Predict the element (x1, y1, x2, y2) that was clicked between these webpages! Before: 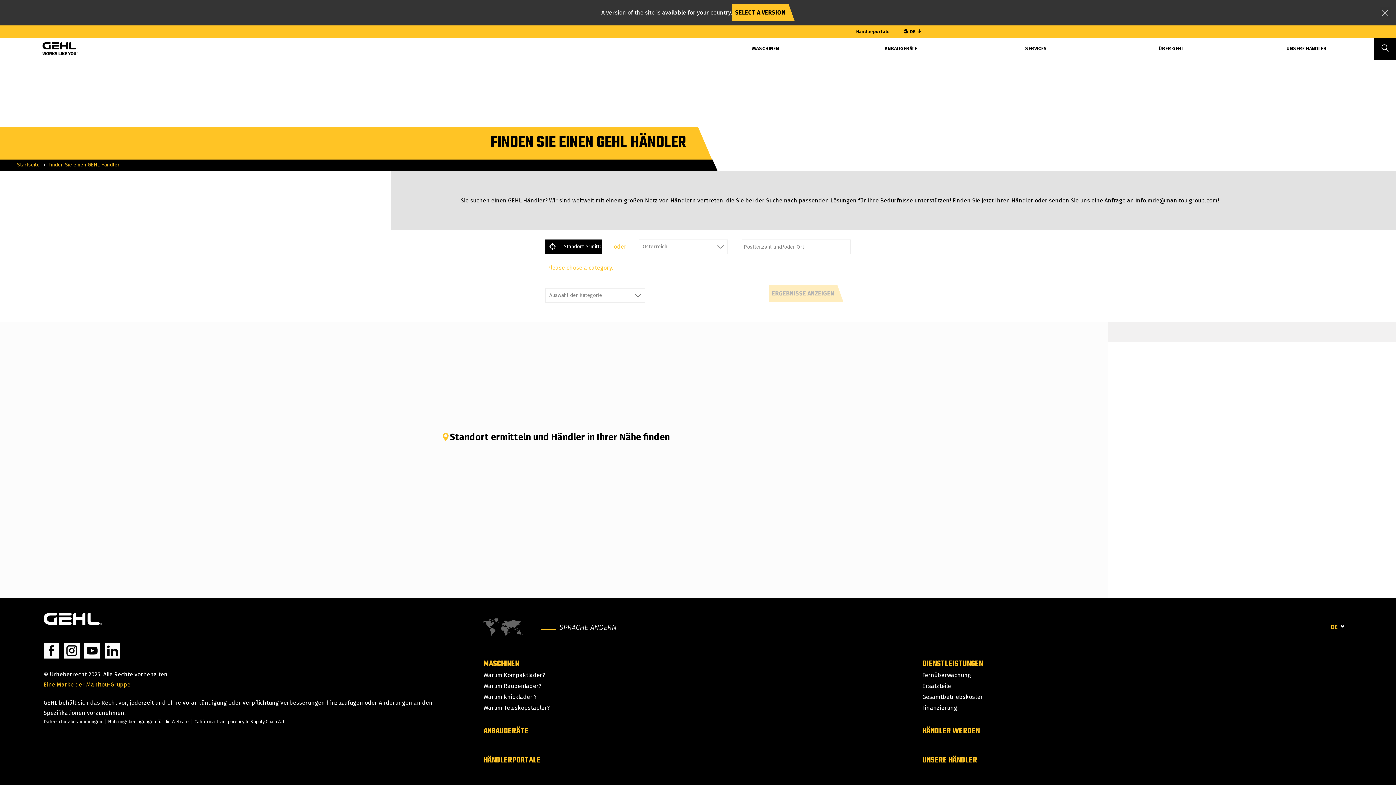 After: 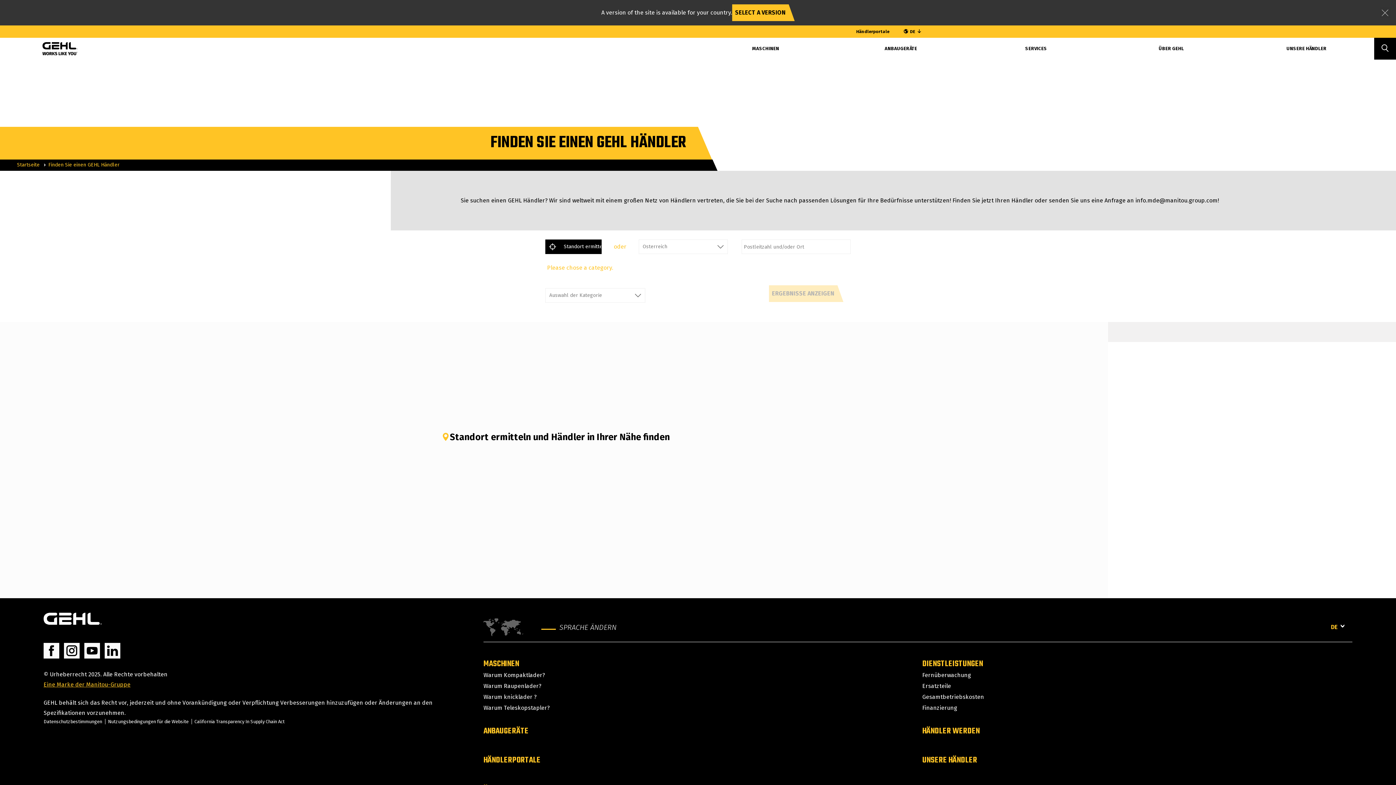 Action: bbox: (84, 643, 100, 658)